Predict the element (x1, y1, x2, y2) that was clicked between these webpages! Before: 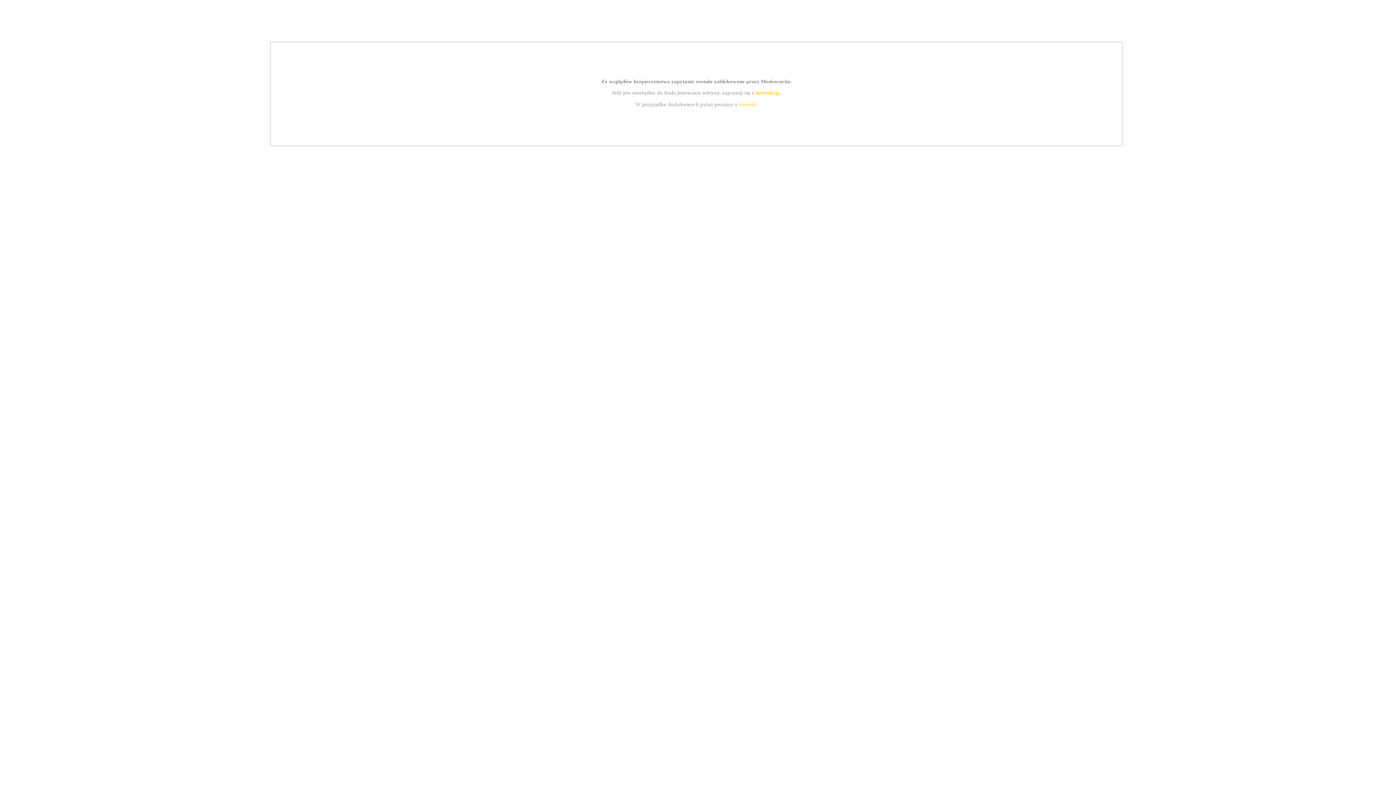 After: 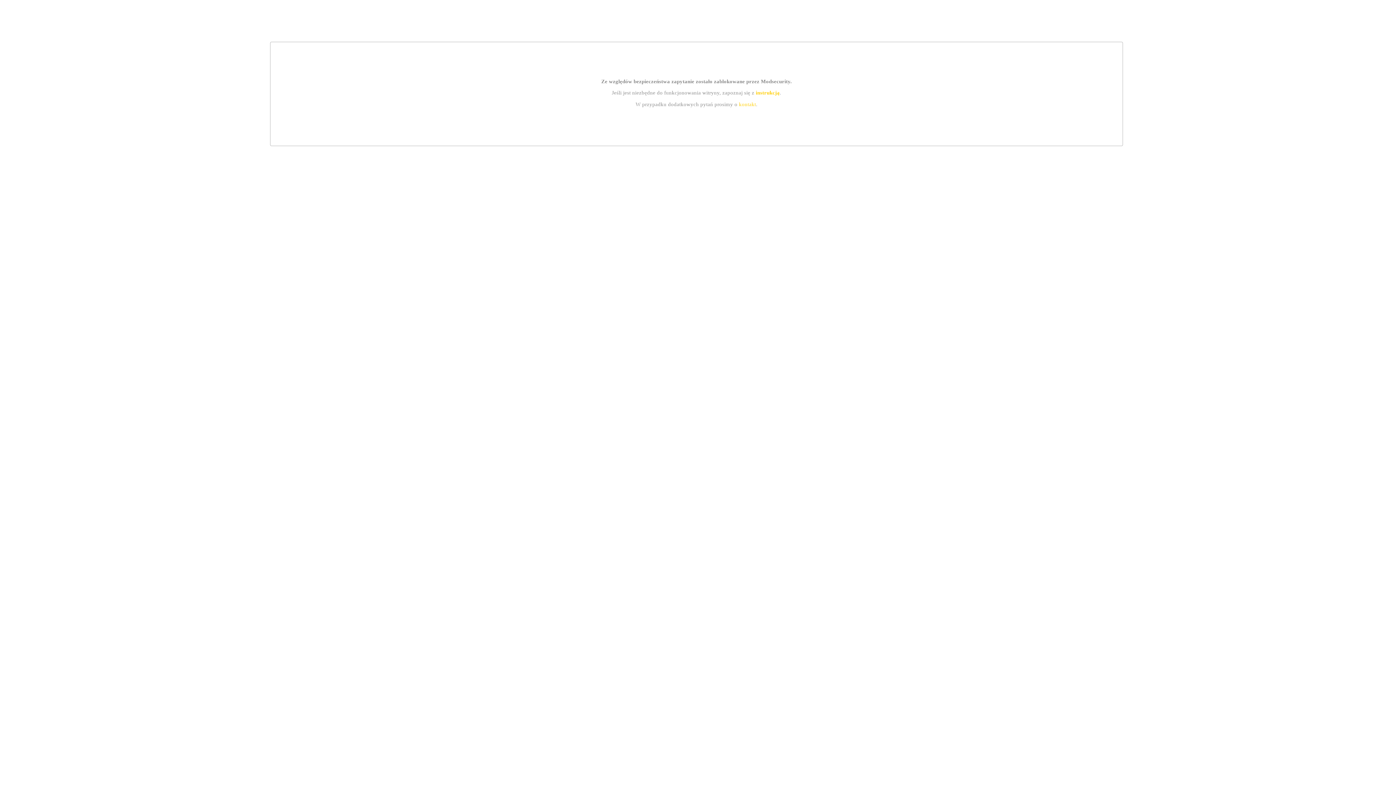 Action: bbox: (755, 89, 779, 95) label: instrukcją